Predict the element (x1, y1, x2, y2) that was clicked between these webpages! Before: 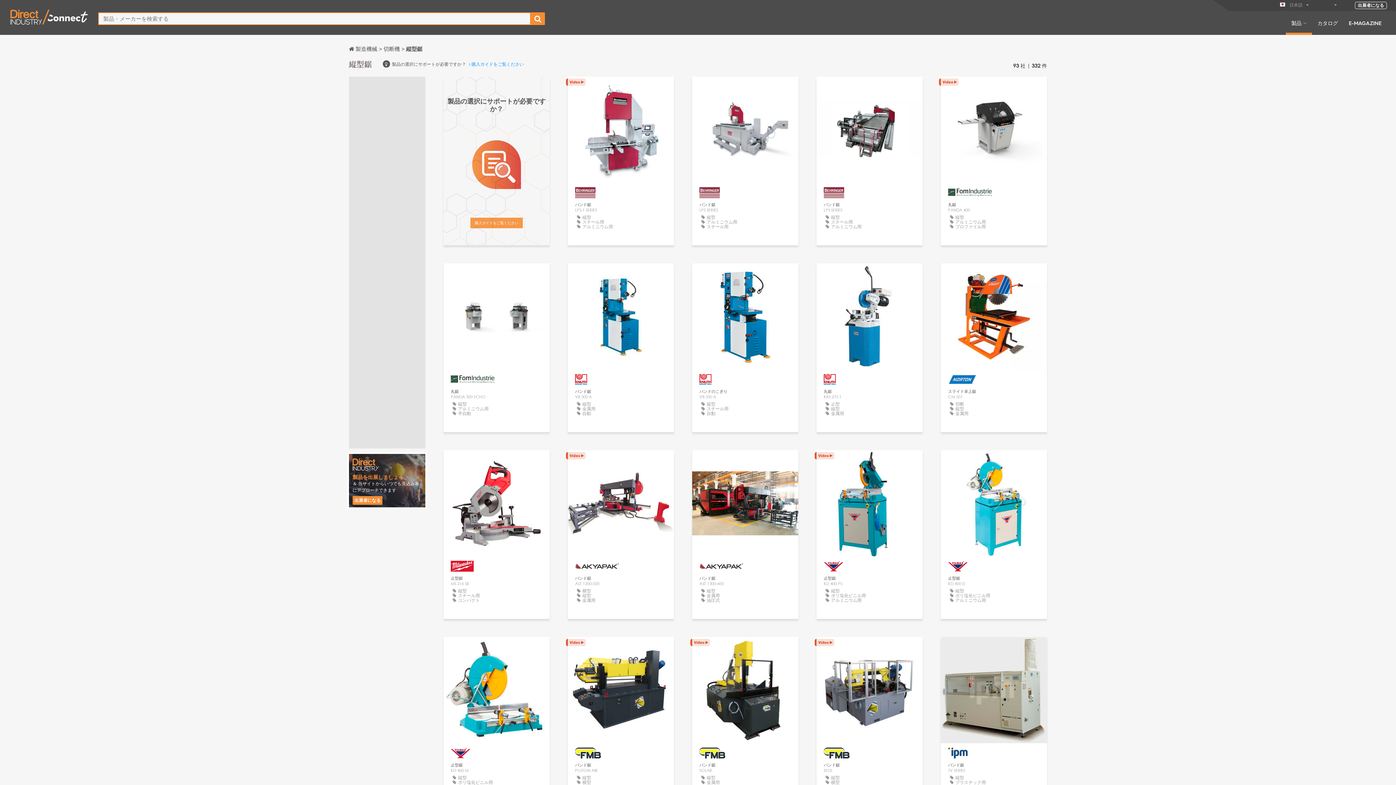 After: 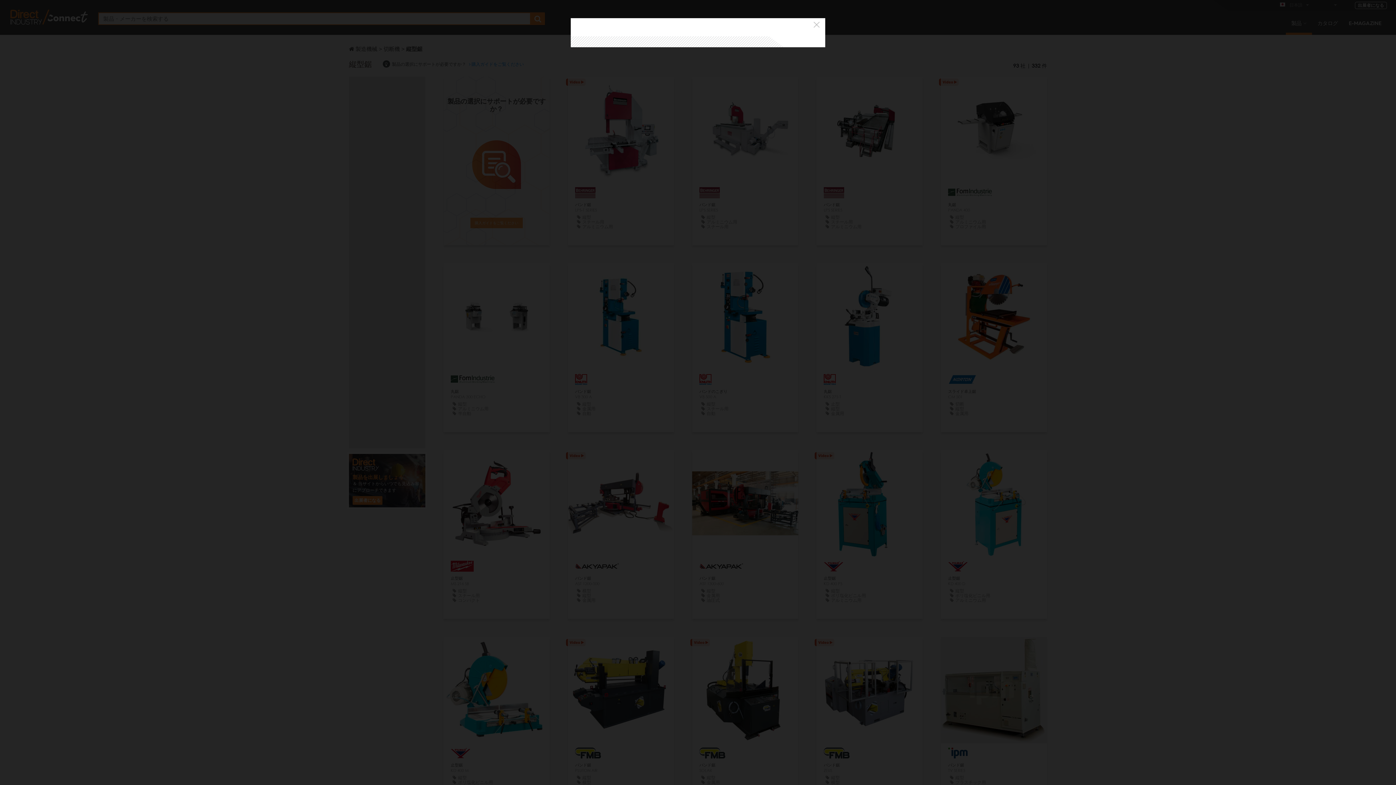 Action: bbox: (978, 277, 1009, 287) label: お問い合わせ